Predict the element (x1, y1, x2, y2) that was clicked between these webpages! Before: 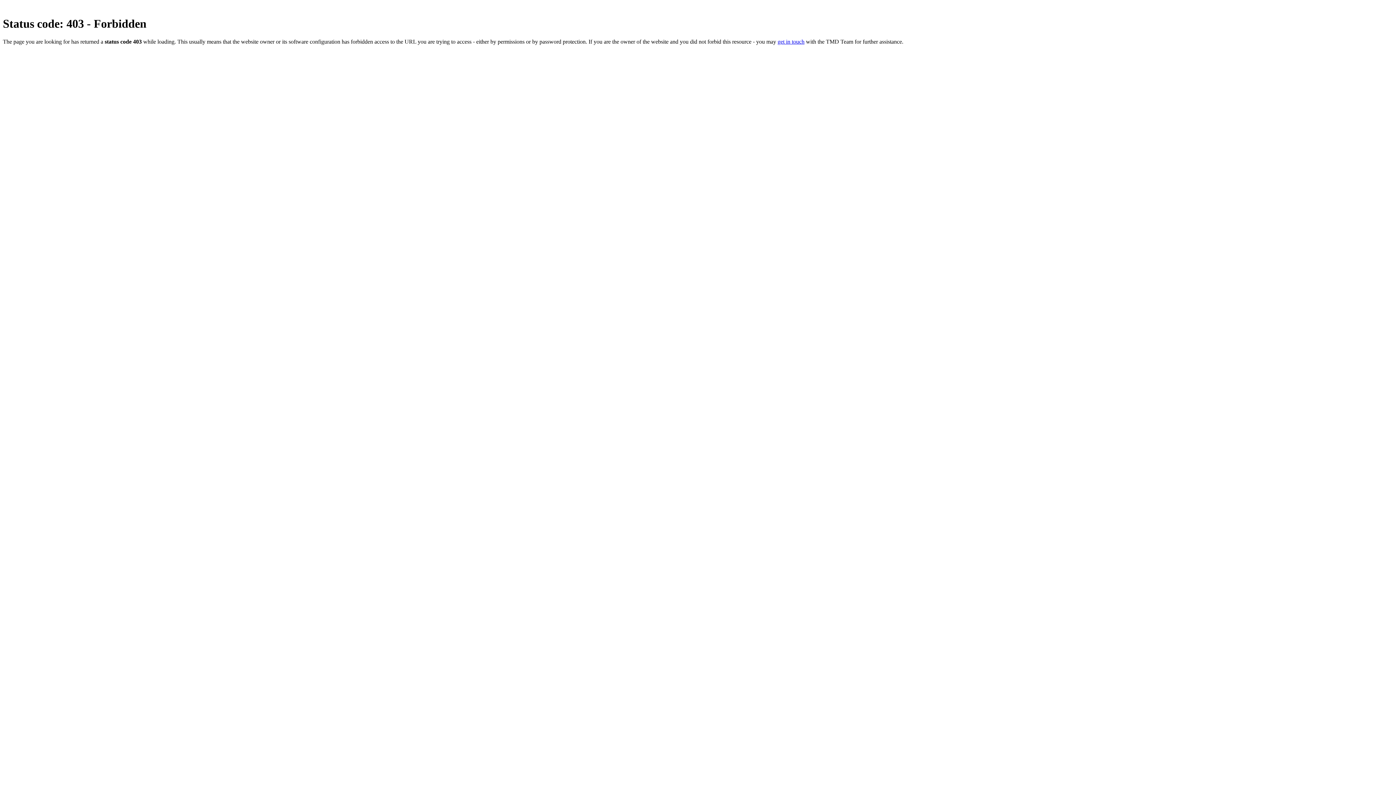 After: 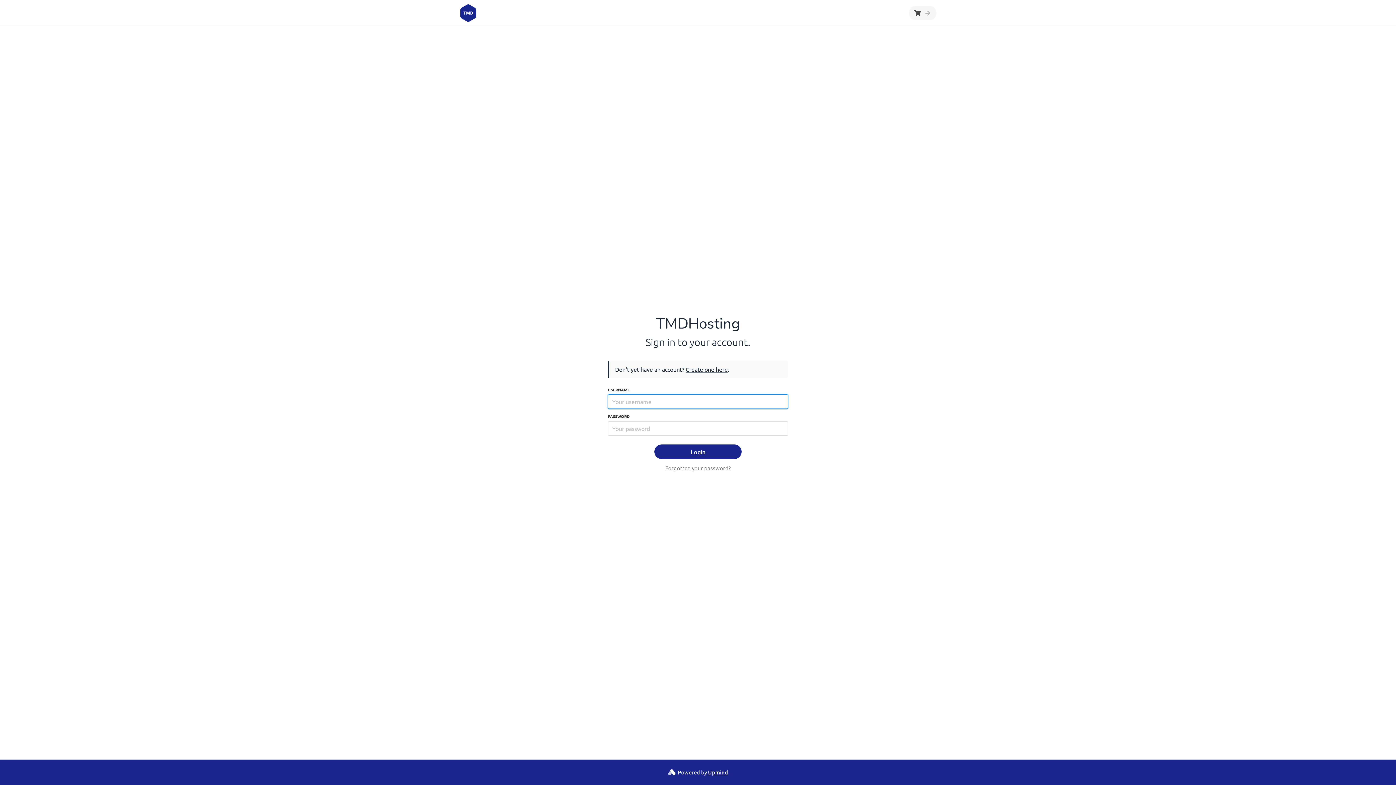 Action: bbox: (777, 38, 804, 44) label: get in touch